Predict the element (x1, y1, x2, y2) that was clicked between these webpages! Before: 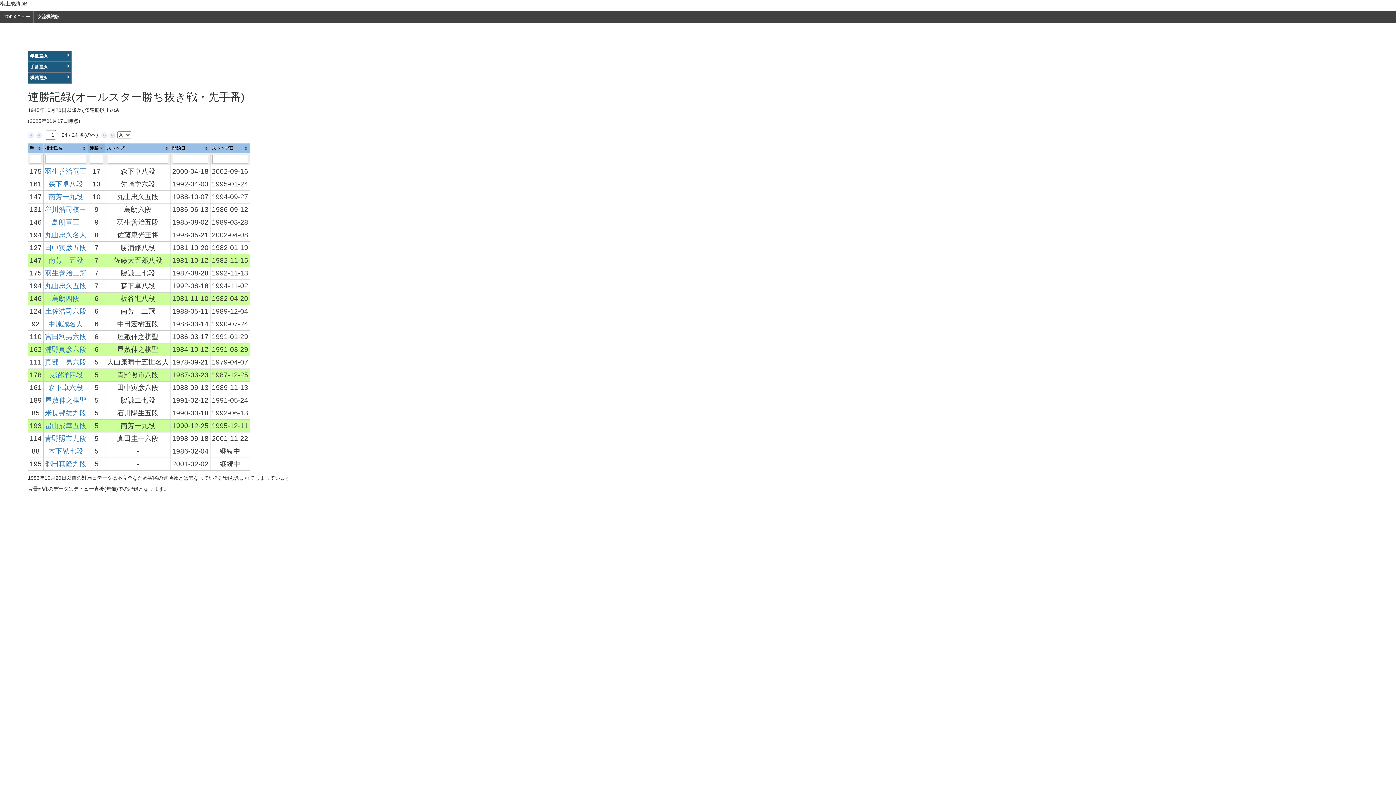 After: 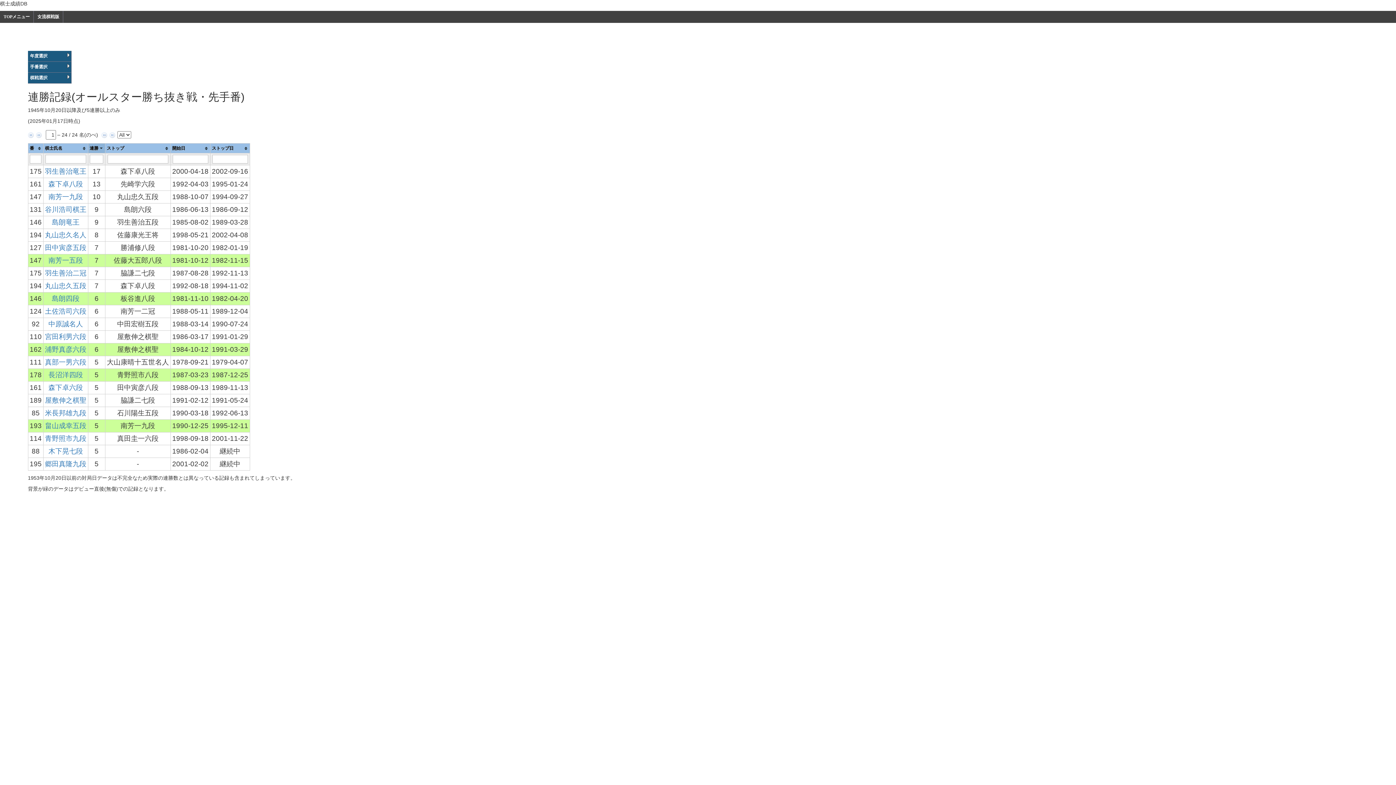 Action: bbox: (27, 61, 71, 72) label: 手番選択